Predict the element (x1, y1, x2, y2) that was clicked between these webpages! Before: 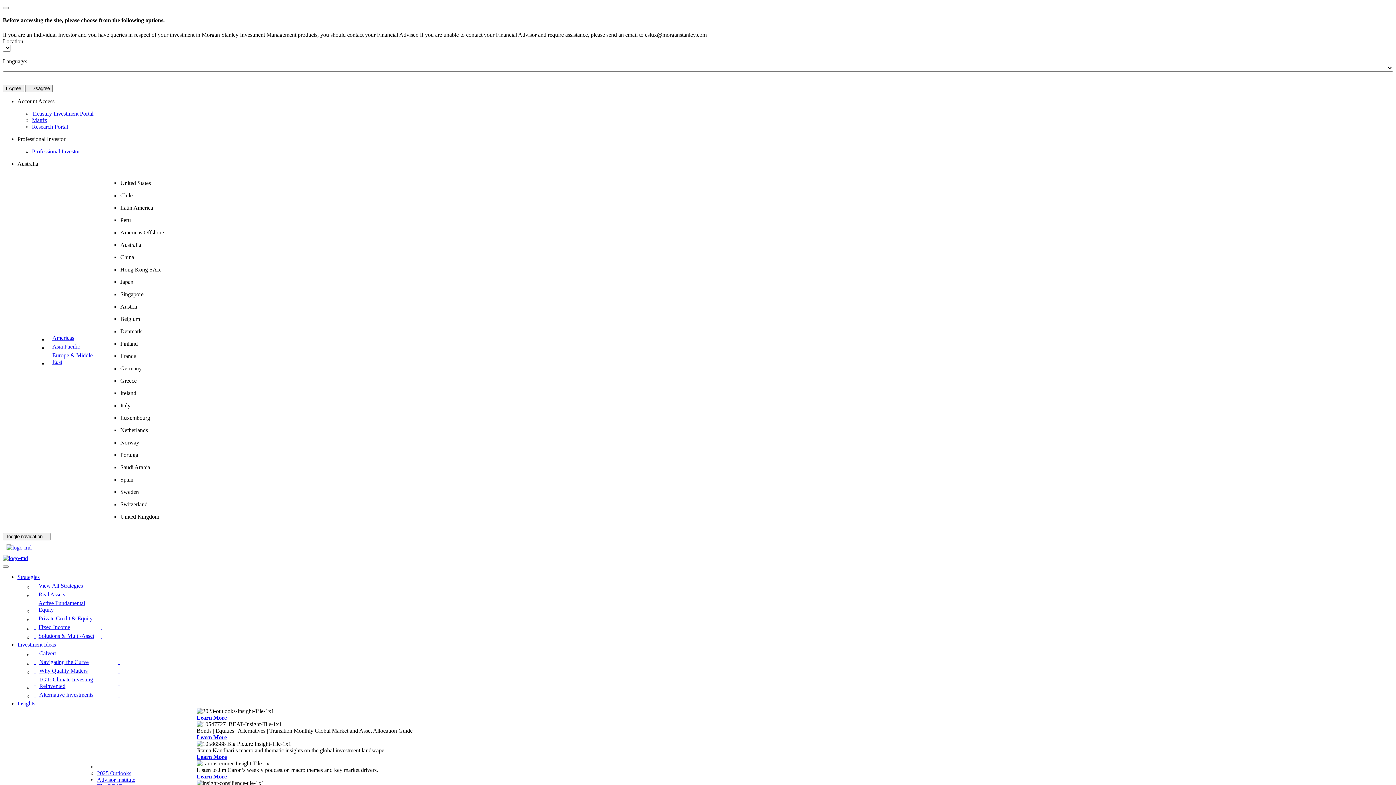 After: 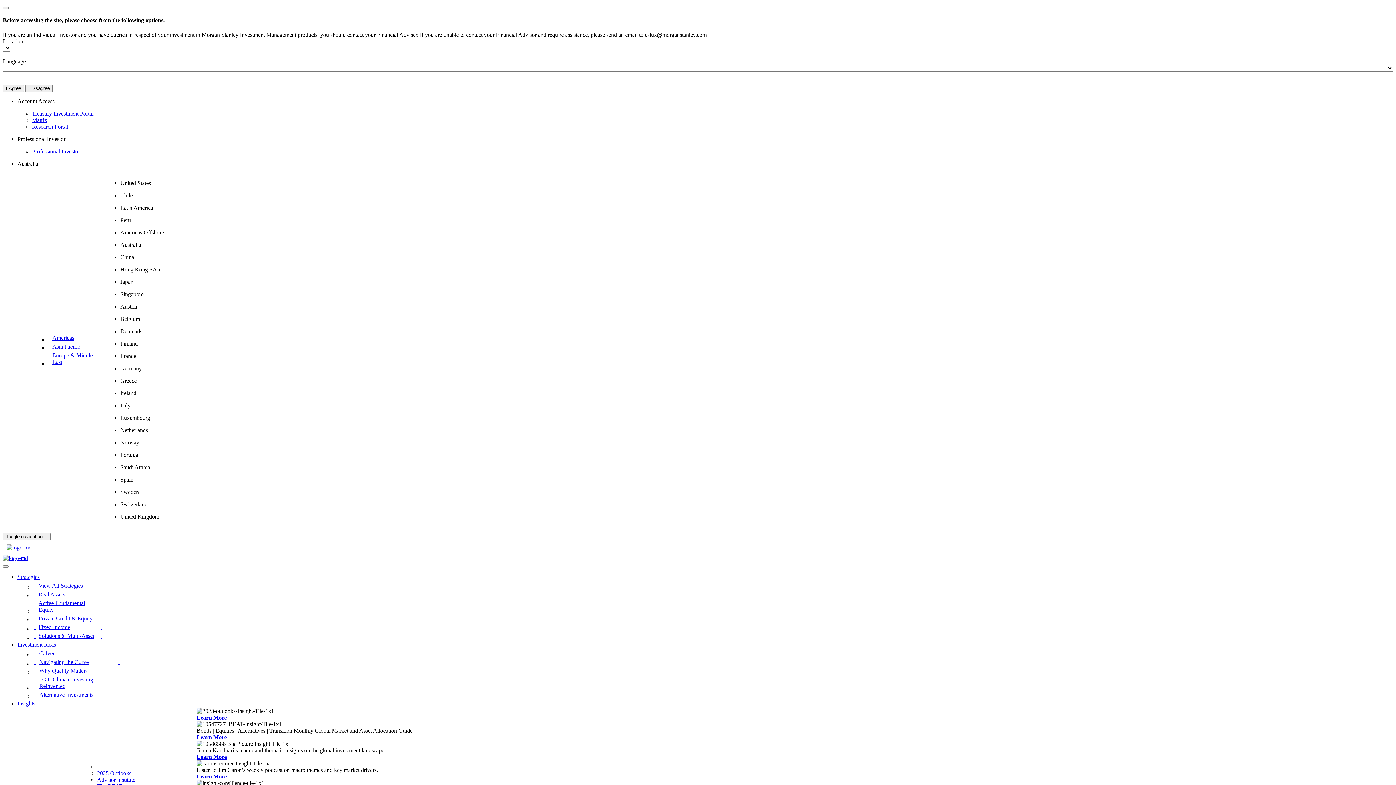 Action: bbox: (32, 116, 47, 123) label: Matrix